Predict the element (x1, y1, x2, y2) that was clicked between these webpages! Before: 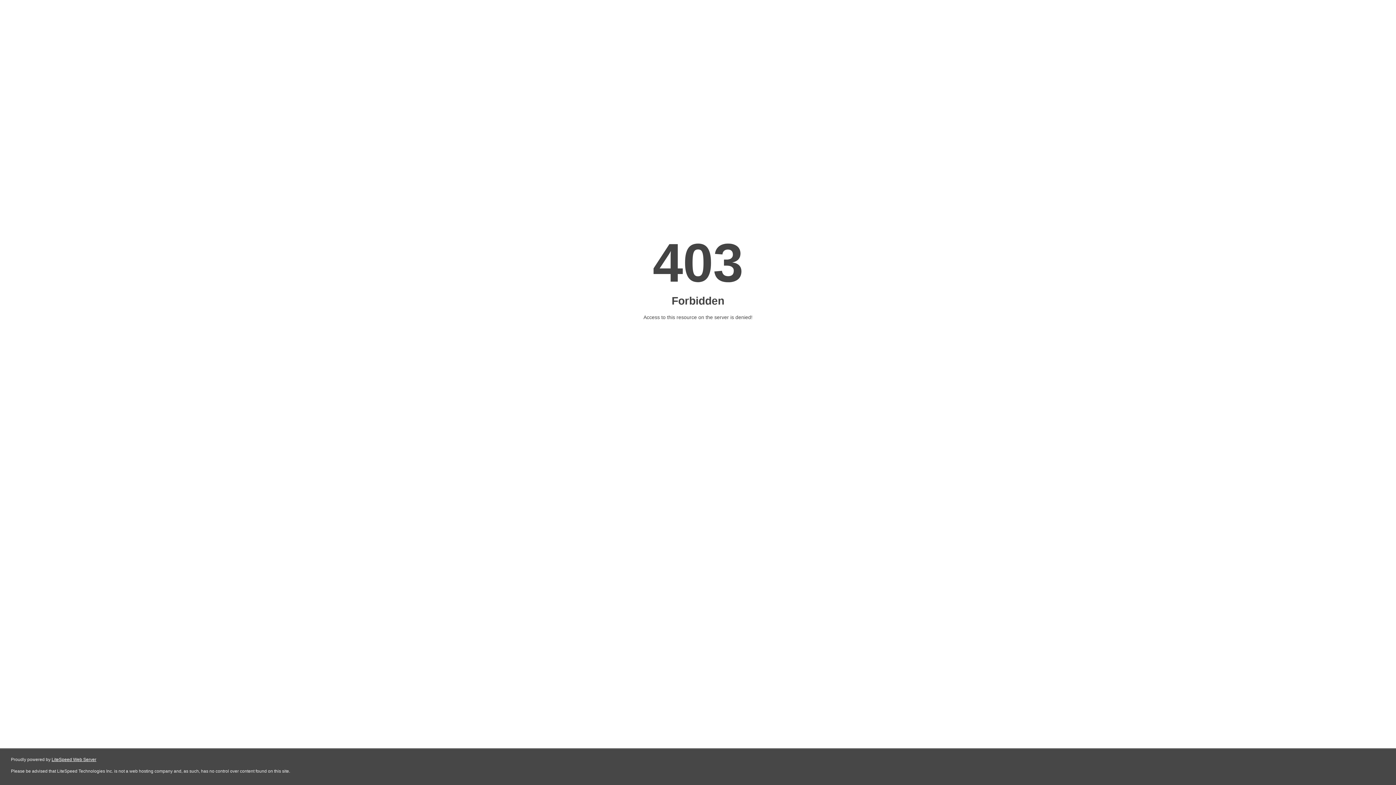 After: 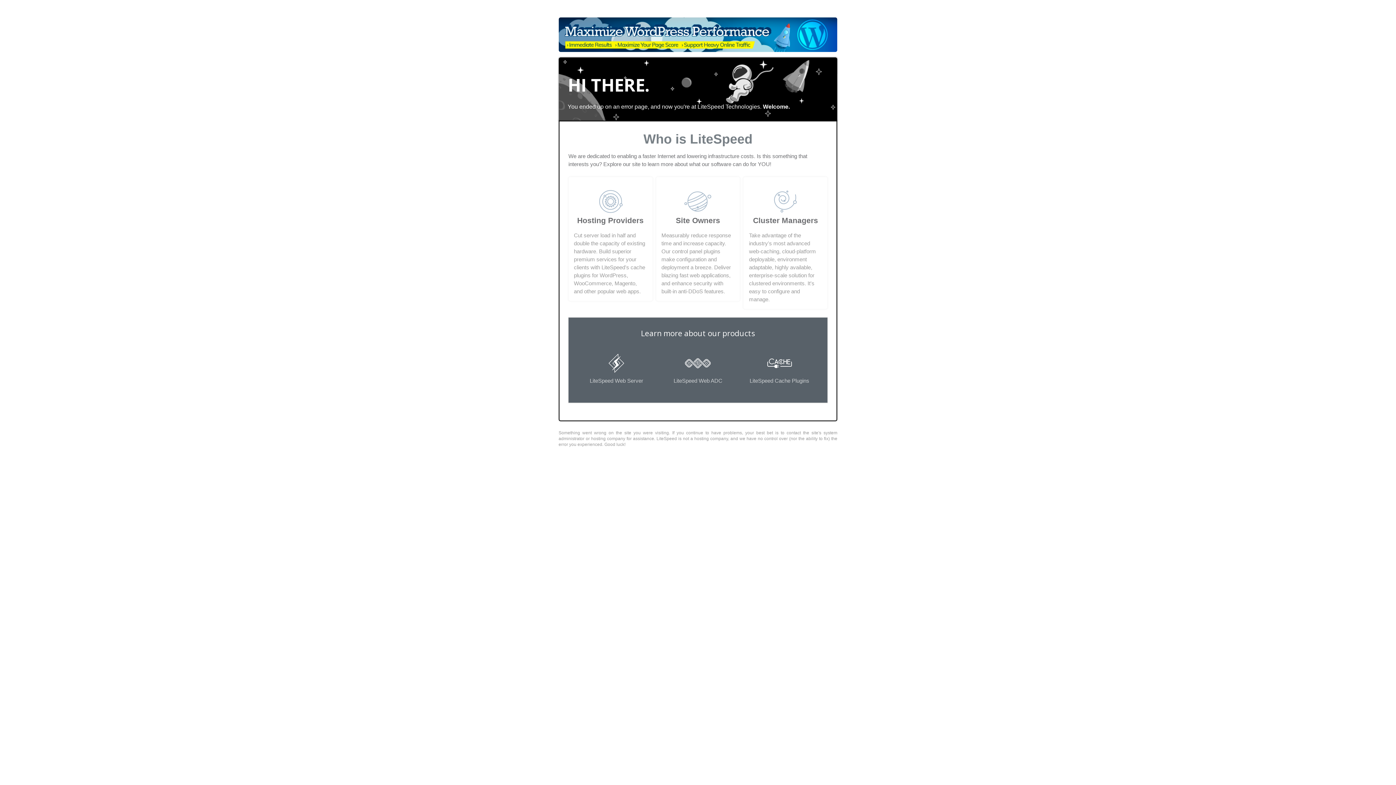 Action: bbox: (51, 757, 96, 762) label: LiteSpeed Web Server